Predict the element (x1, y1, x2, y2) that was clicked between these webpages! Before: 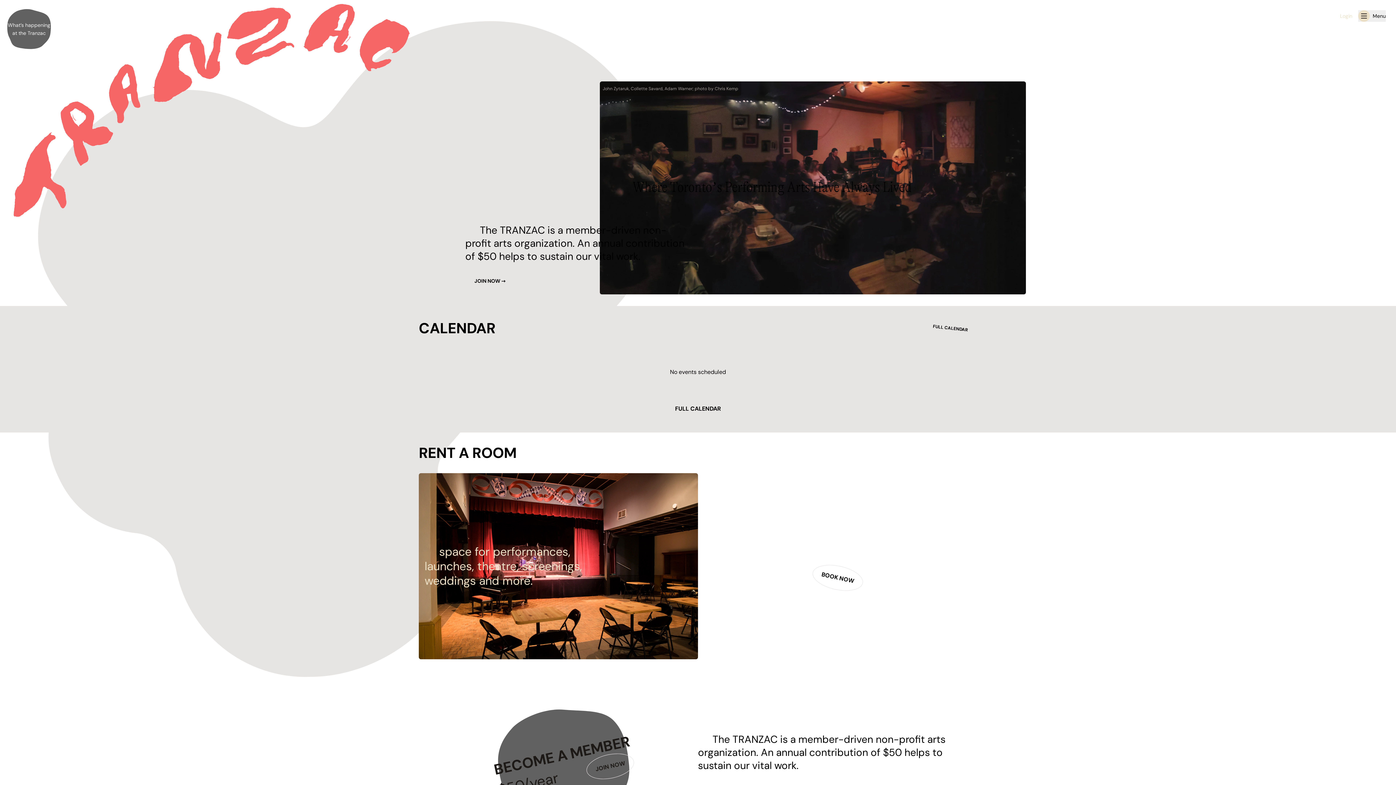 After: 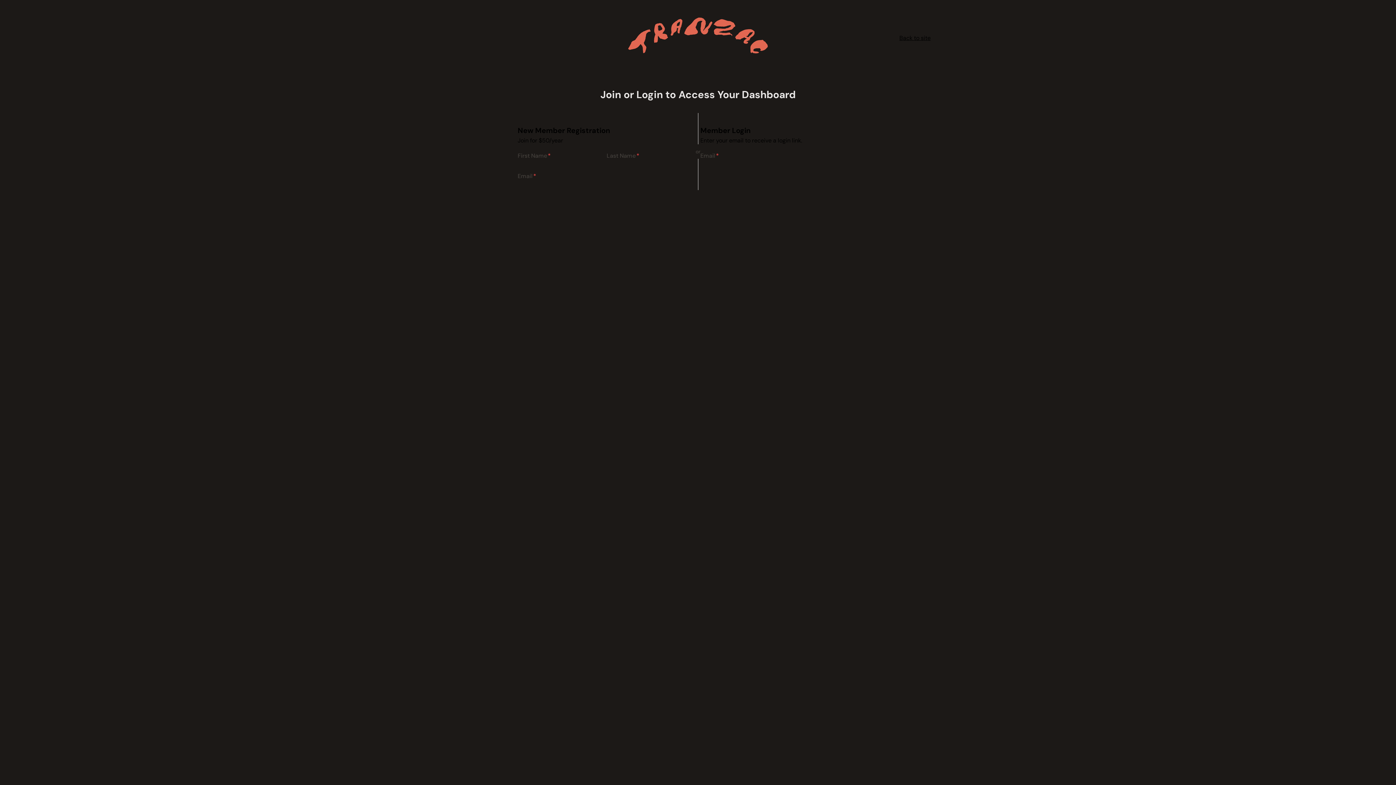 Action: bbox: (1340, 11, 1352, 20) label: Login